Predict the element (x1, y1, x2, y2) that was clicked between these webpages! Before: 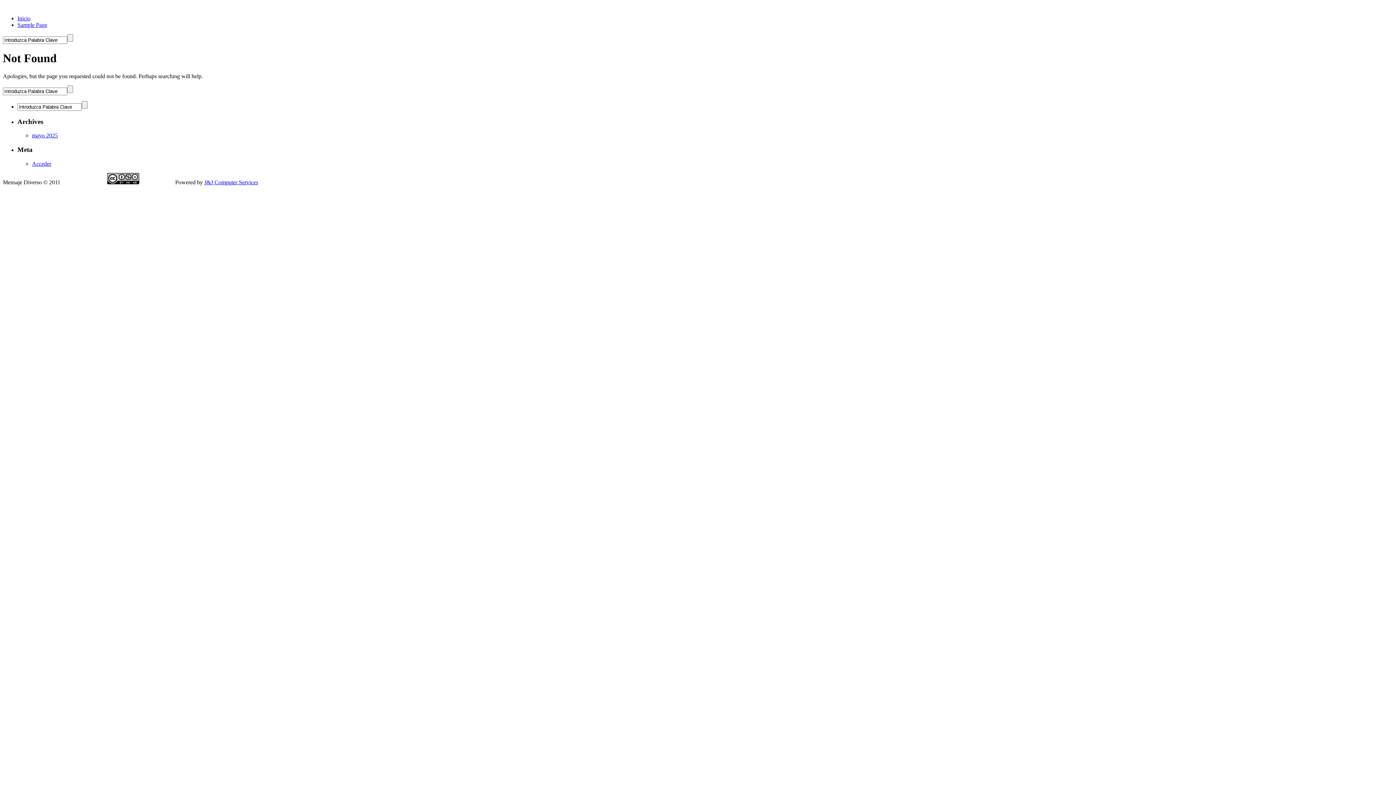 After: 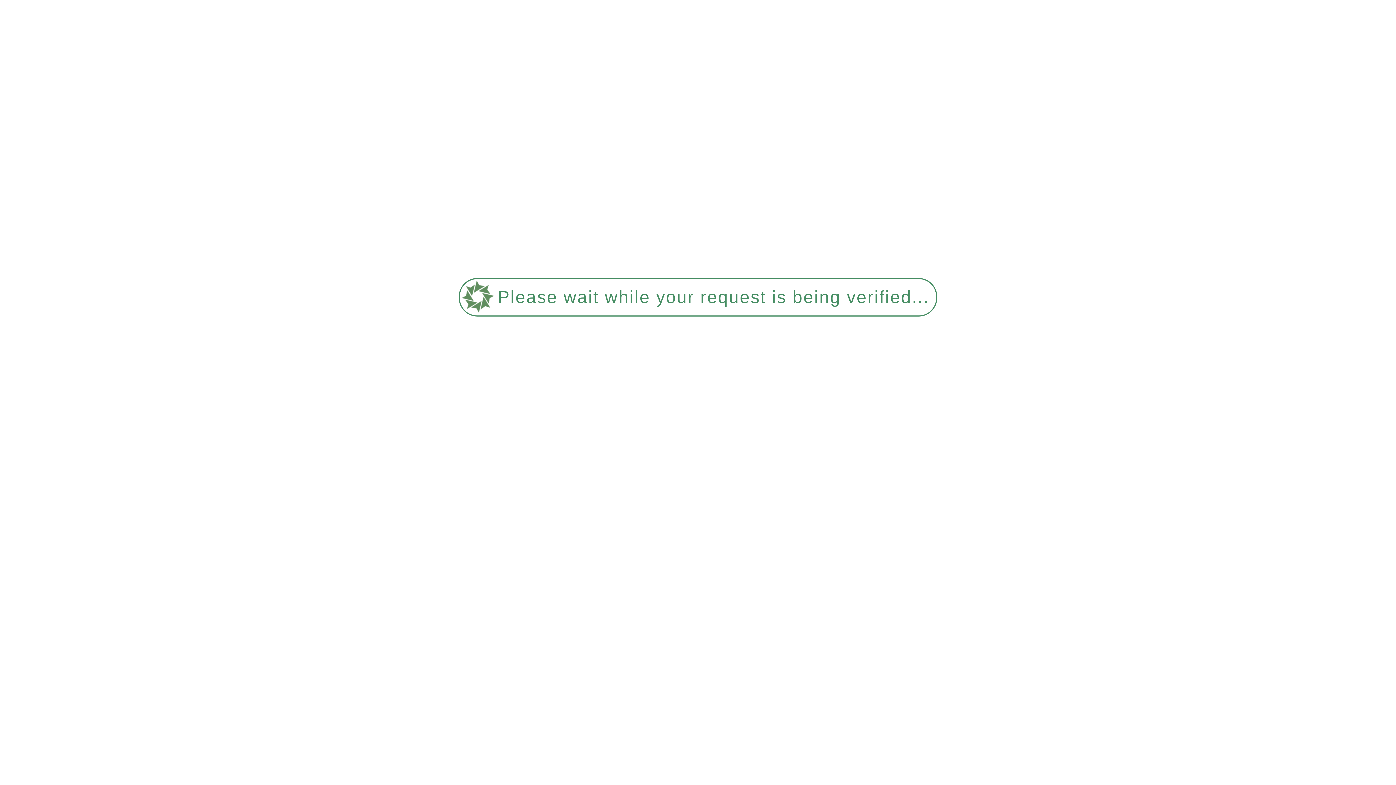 Action: bbox: (204, 179, 258, 185) label: J&J Computer Services